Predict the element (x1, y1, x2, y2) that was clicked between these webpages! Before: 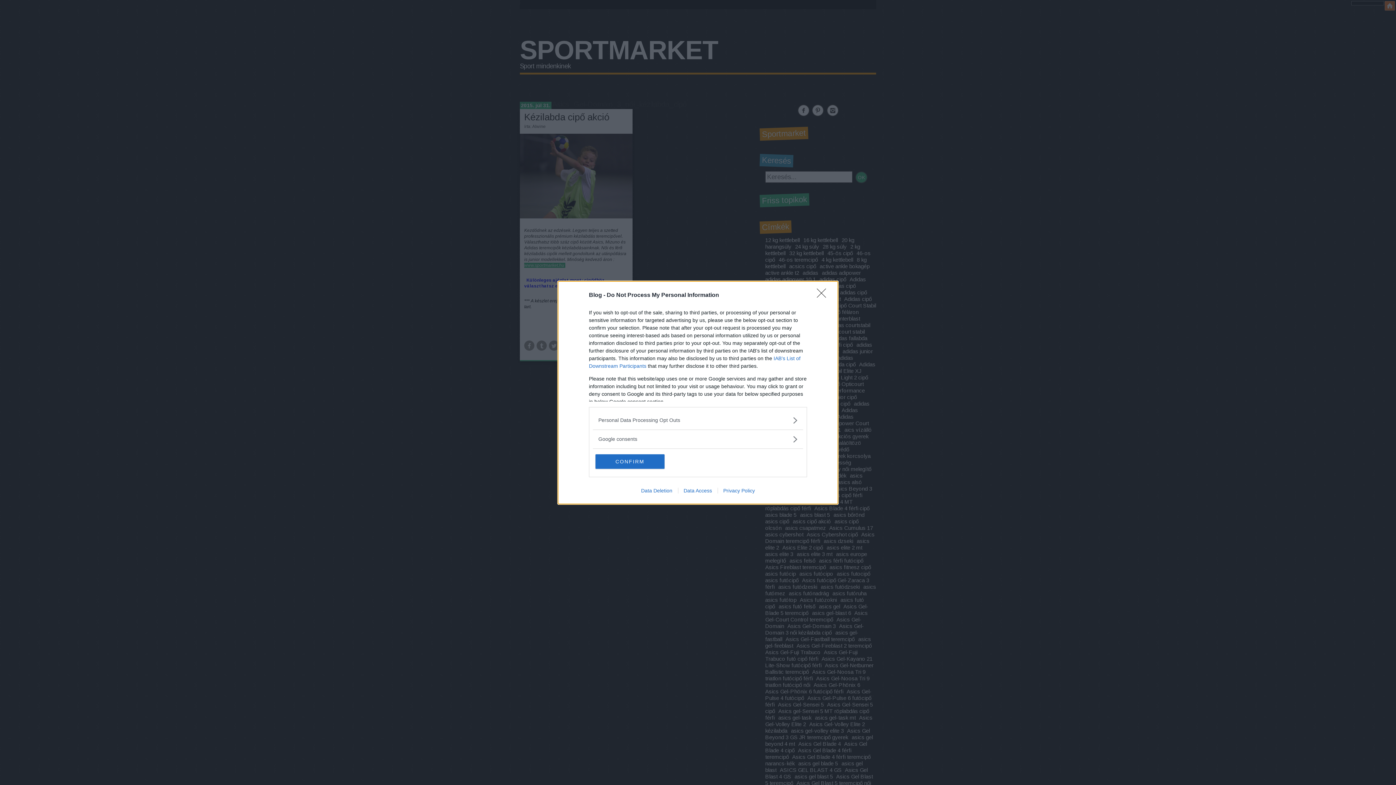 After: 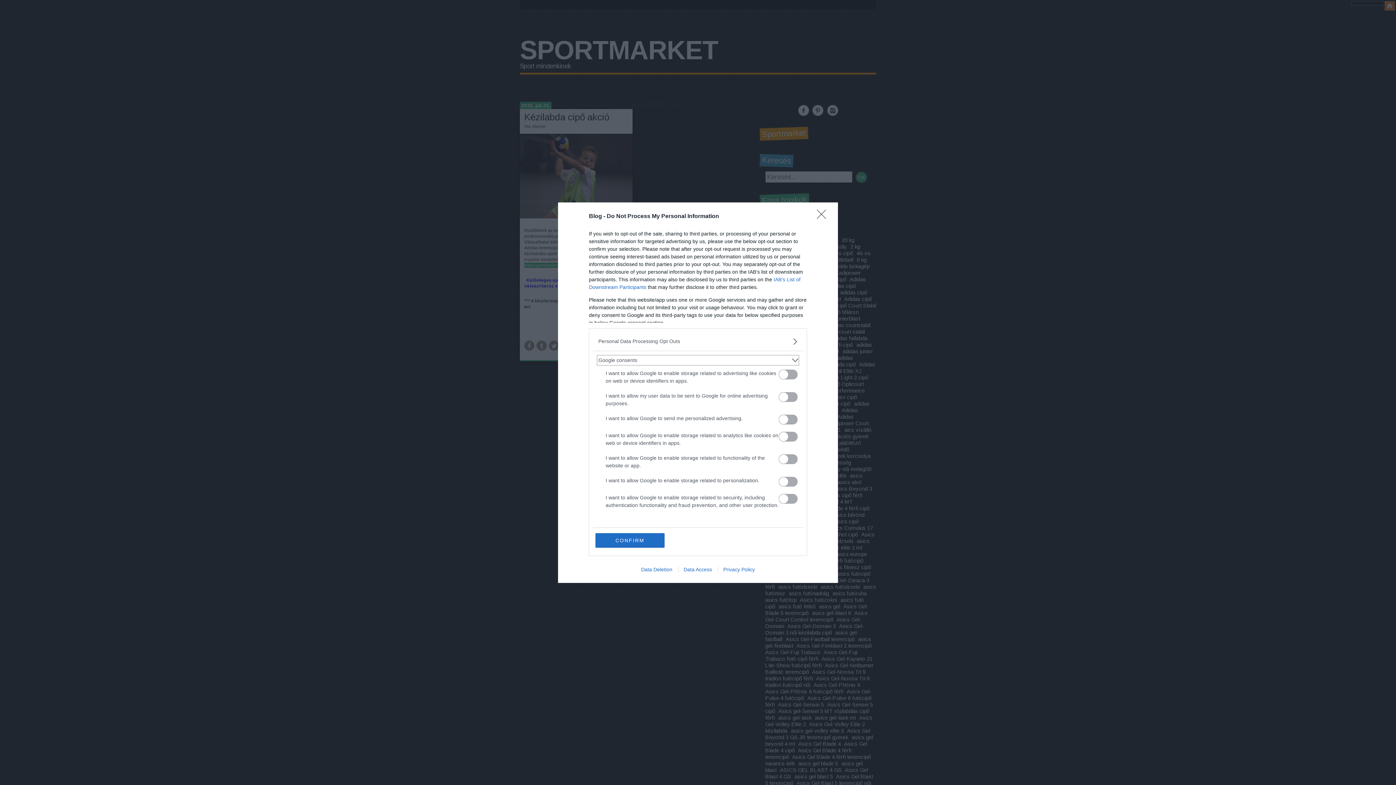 Action: bbox: (598, 435, 797, 443) label: Google consents